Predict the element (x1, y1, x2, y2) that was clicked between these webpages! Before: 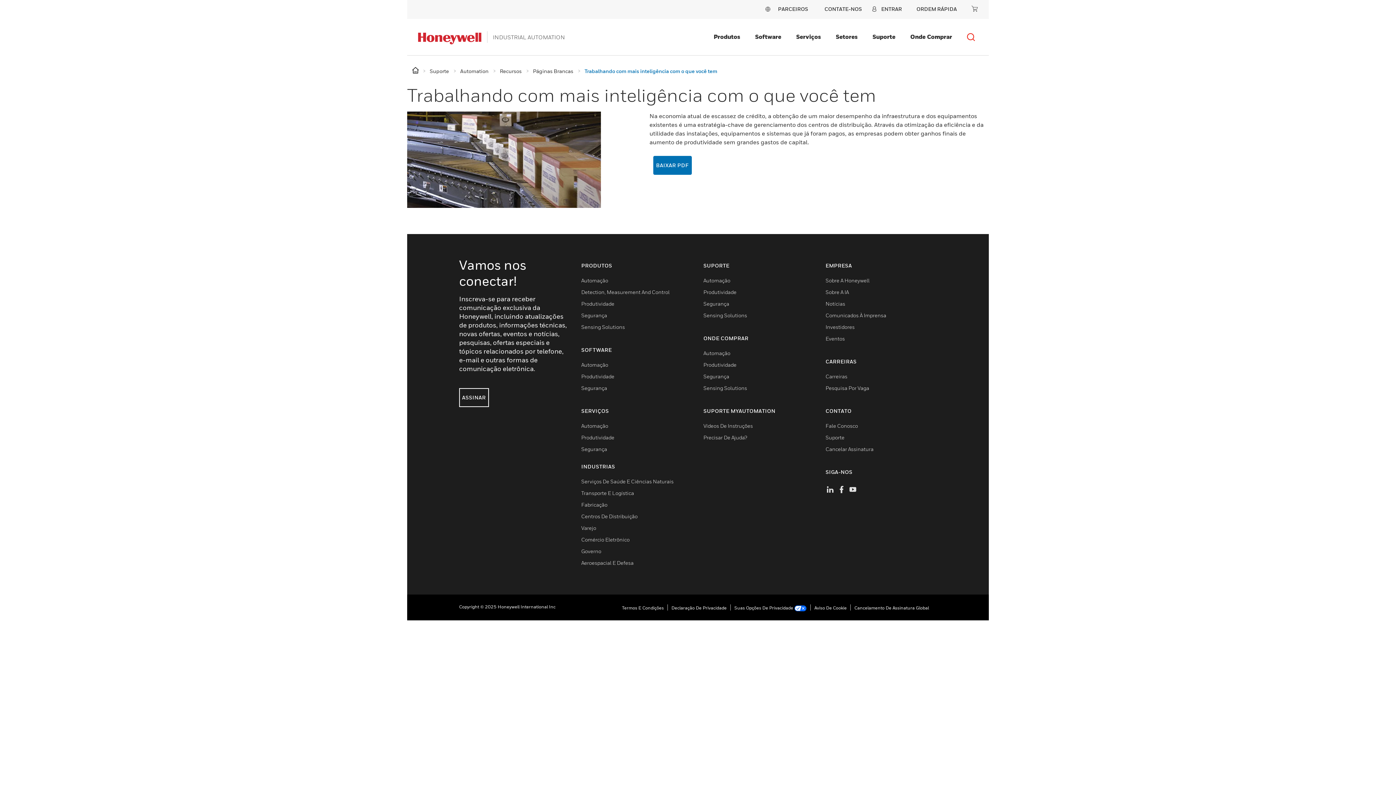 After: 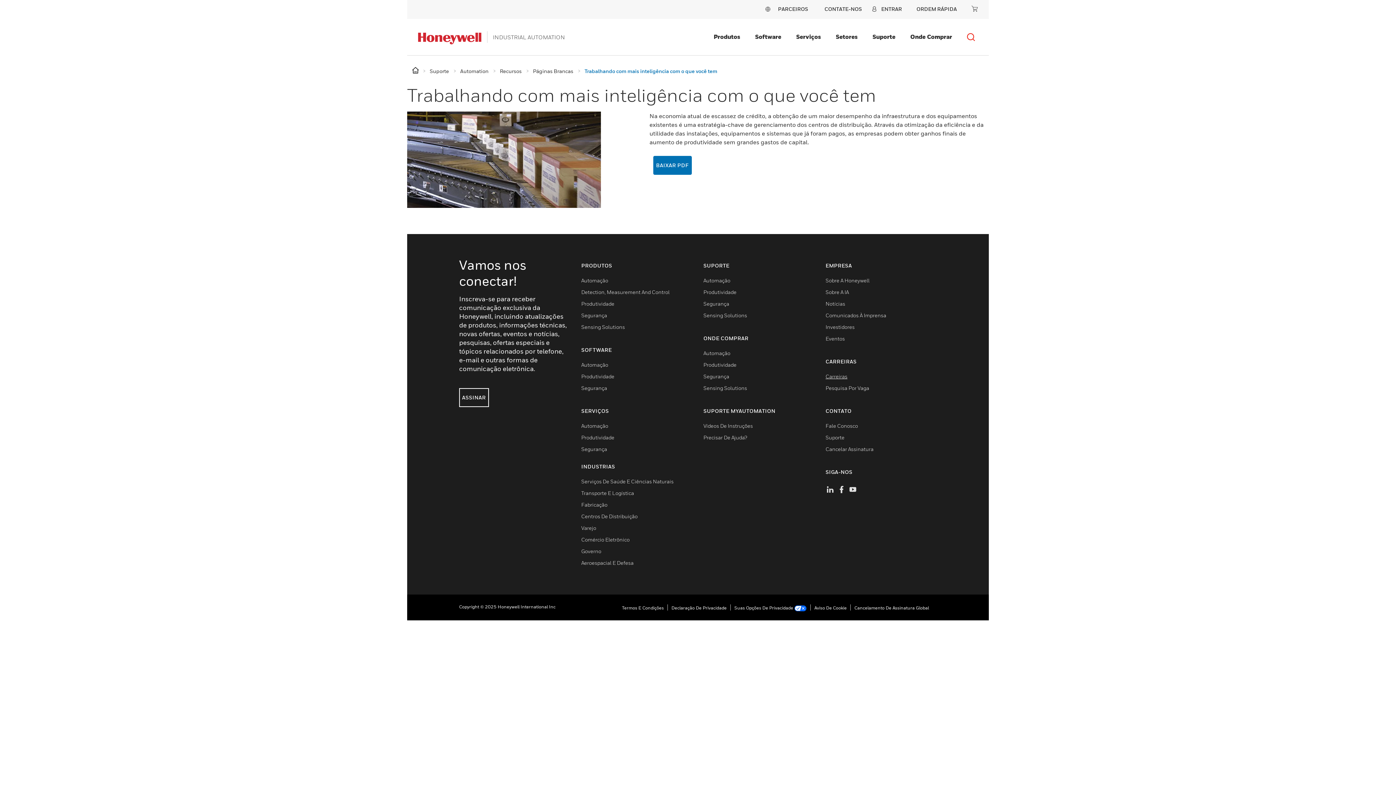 Action: label: Carreiras bbox: (825, 373, 847, 379)